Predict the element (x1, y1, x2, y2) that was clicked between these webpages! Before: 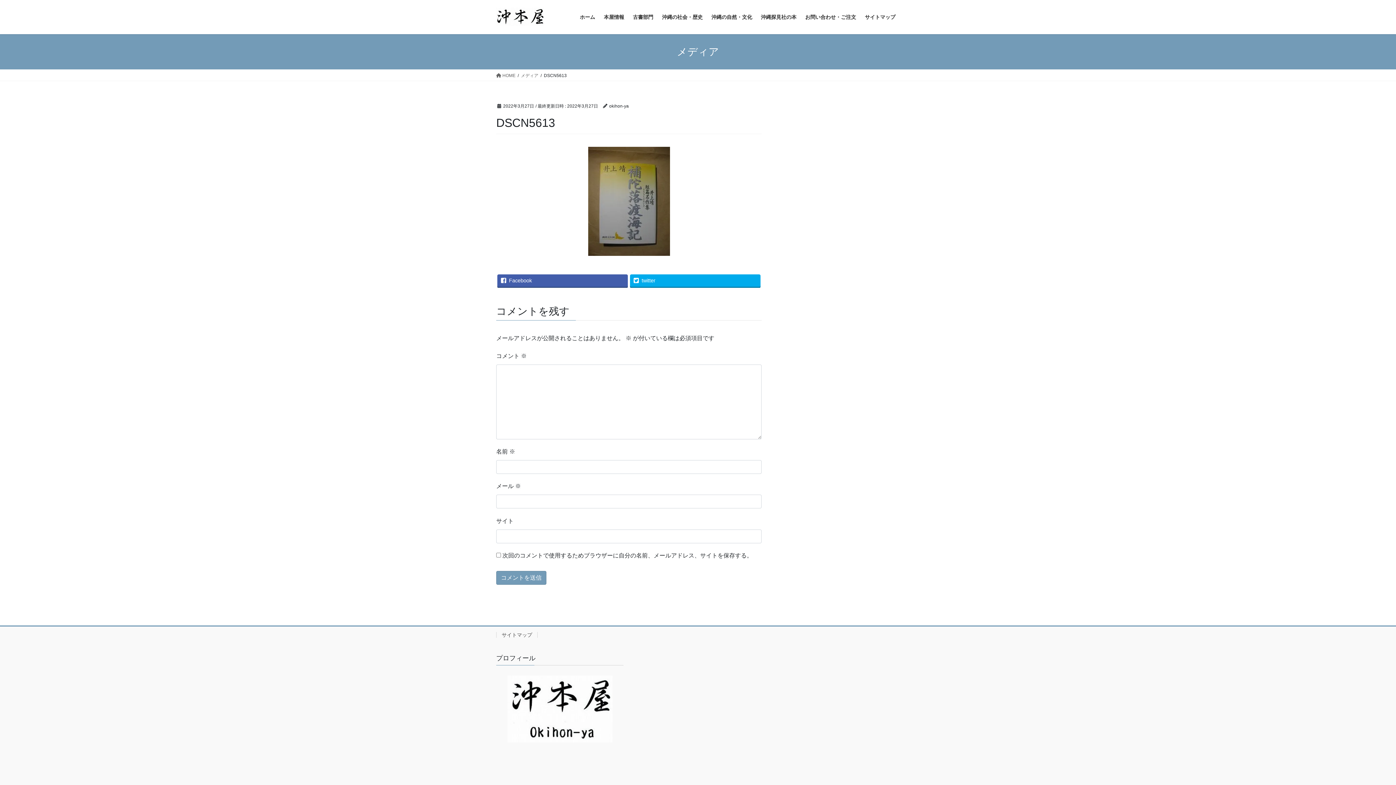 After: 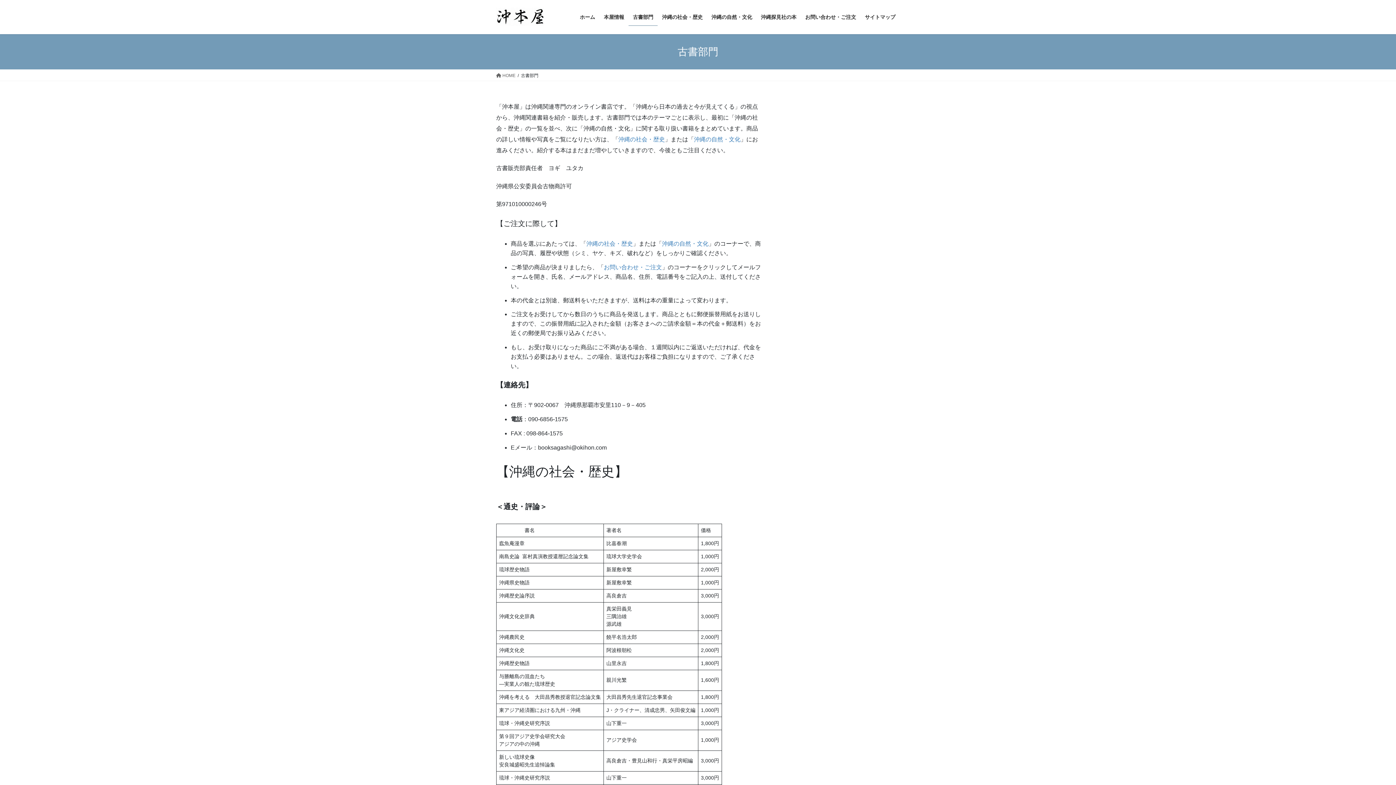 Action: bbox: (628, 8, 657, 25) label: 古書部門